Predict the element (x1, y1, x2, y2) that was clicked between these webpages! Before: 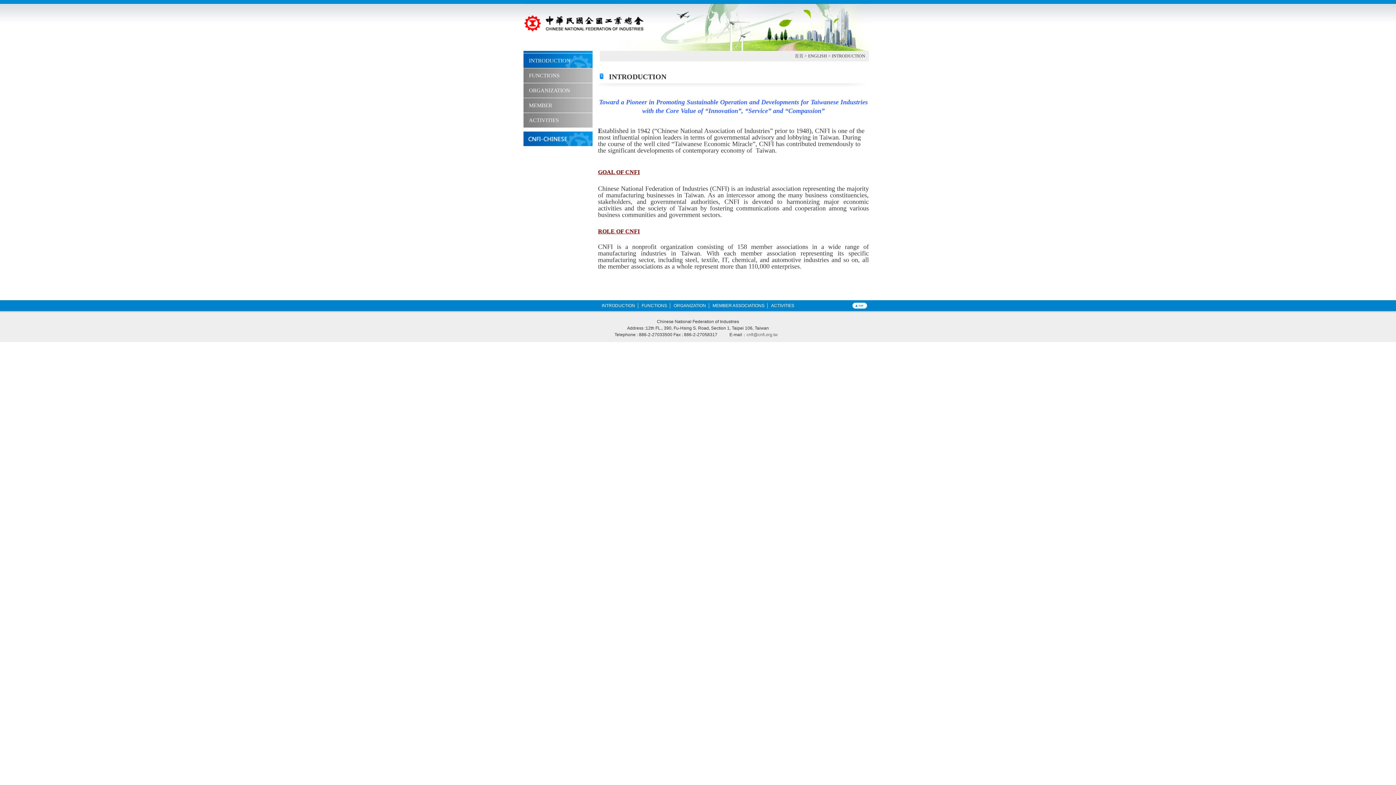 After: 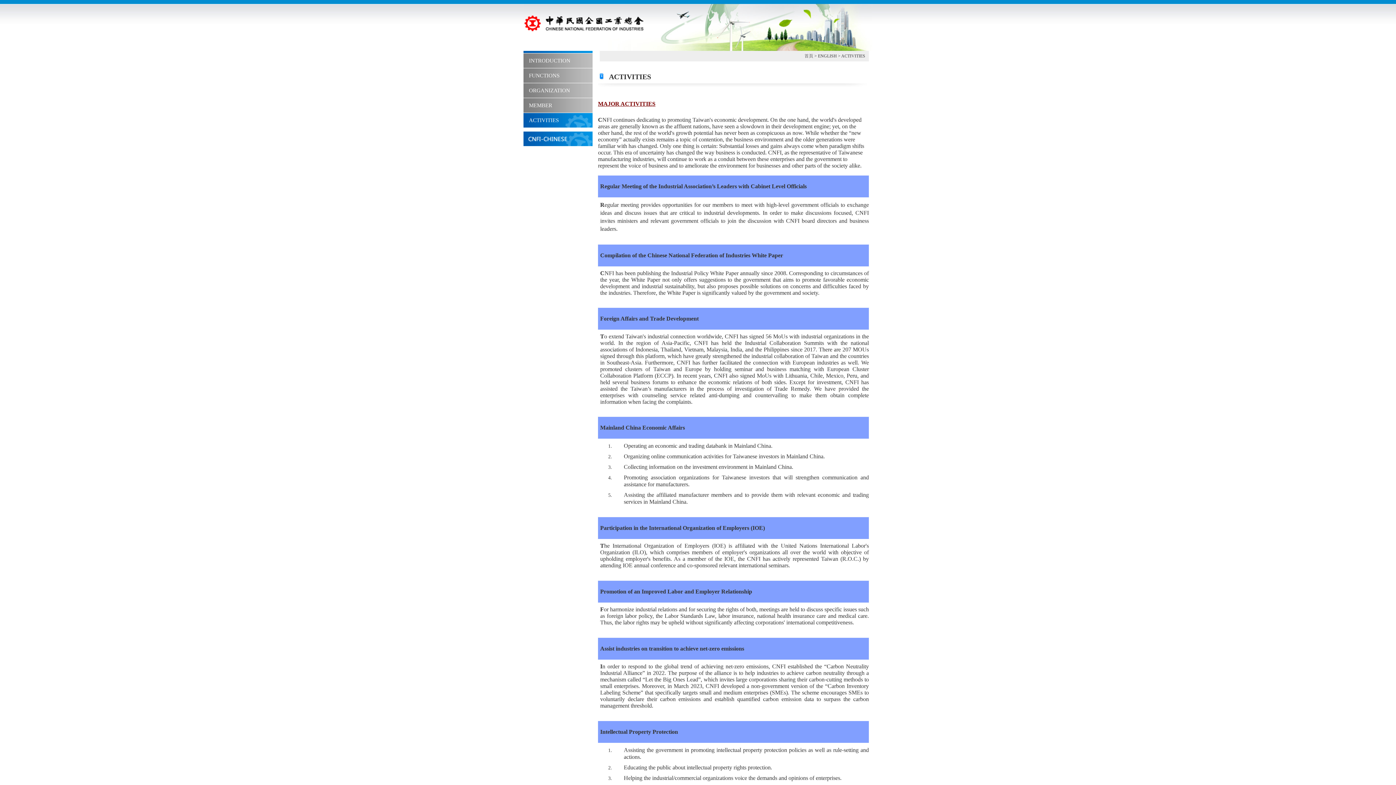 Action: label: ACTIVITIES bbox: (769, 303, 796, 308)